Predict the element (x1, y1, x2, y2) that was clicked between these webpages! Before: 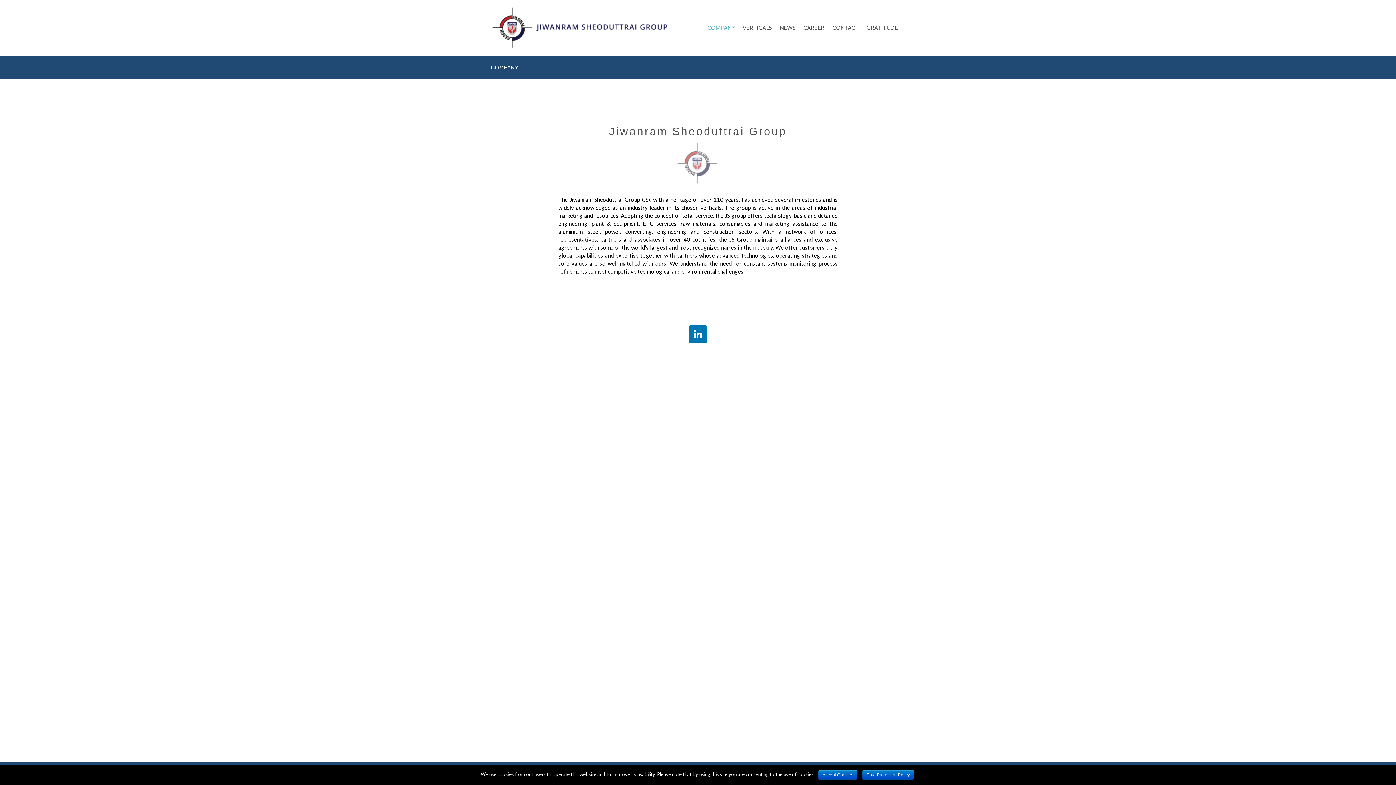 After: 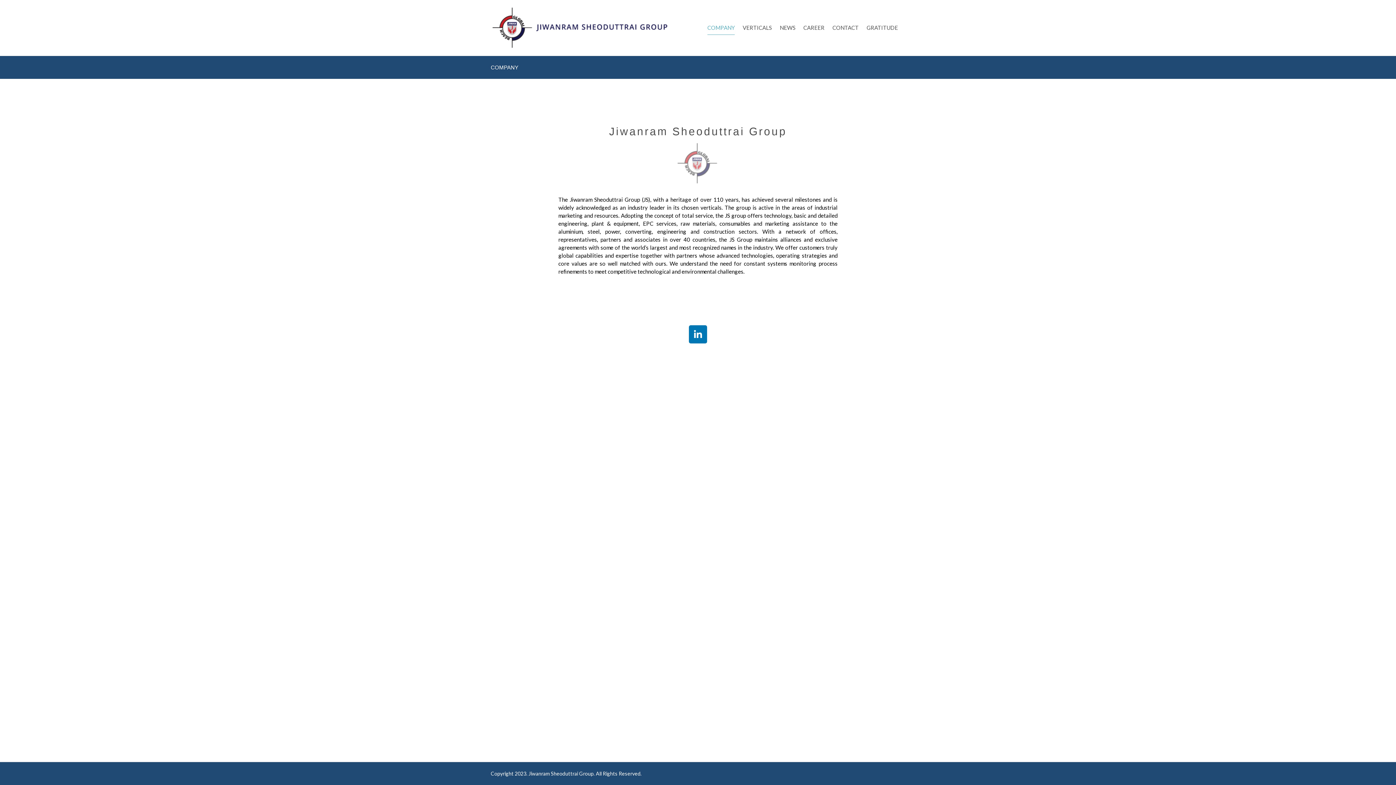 Action: label: Accept Cookies bbox: (818, 770, 857, 780)